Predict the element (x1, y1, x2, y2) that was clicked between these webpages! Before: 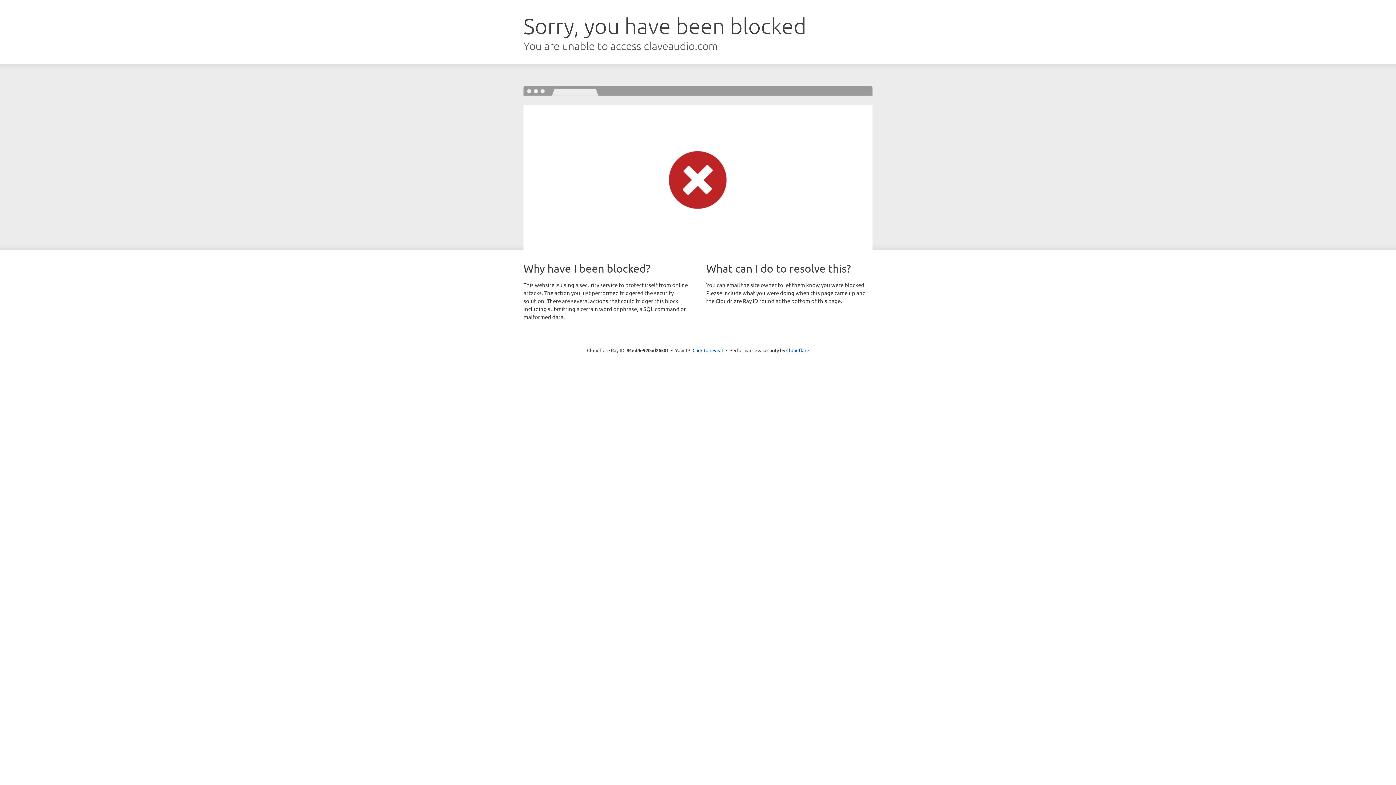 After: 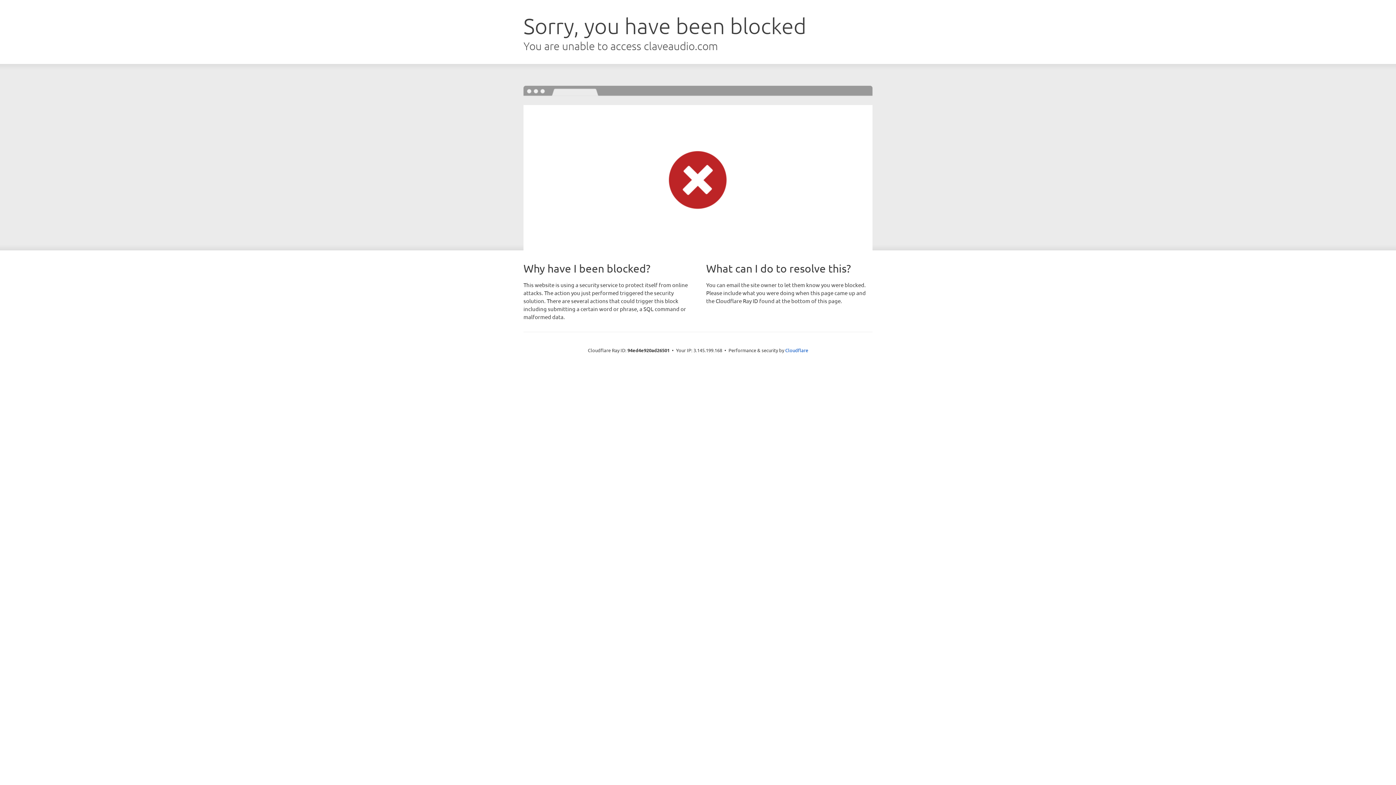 Action: bbox: (692, 346, 723, 353) label: Click to reveal